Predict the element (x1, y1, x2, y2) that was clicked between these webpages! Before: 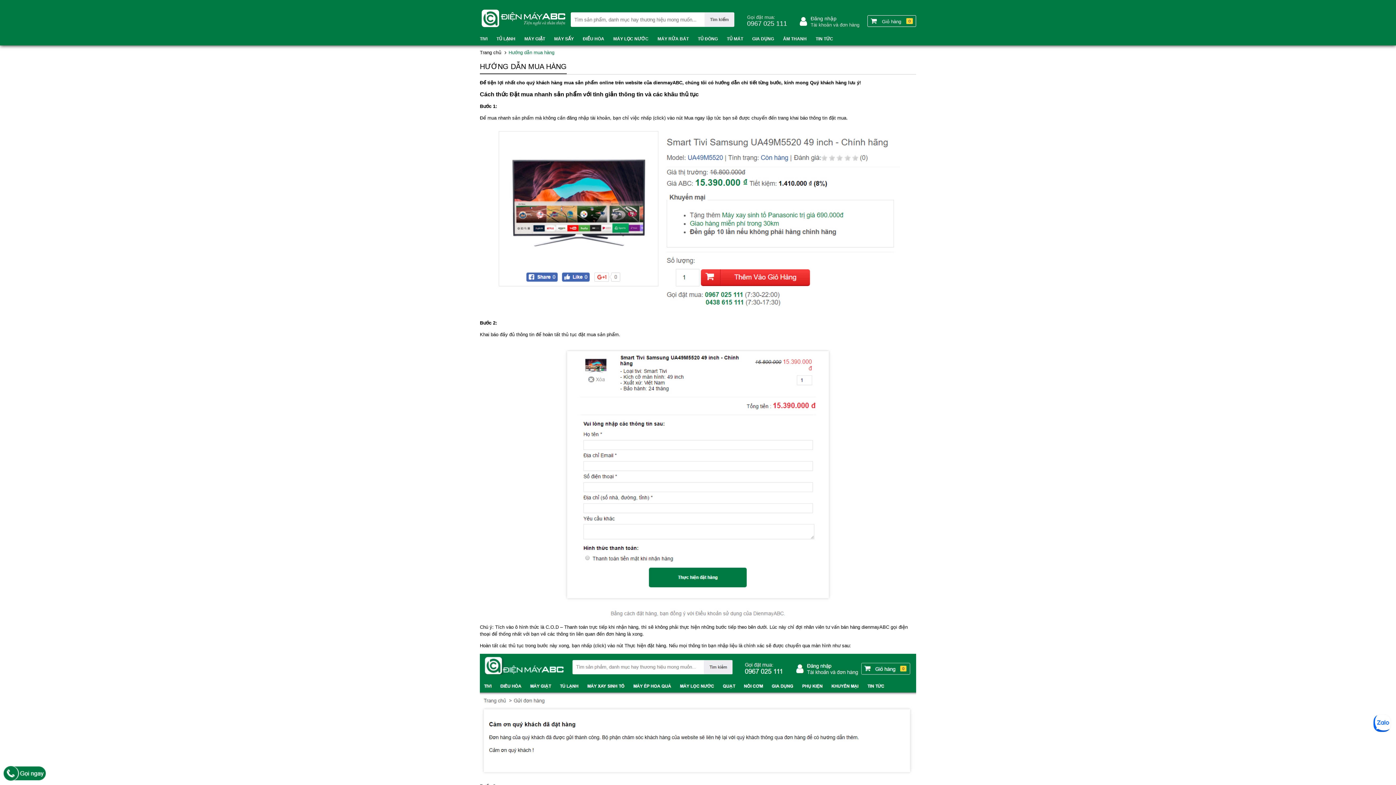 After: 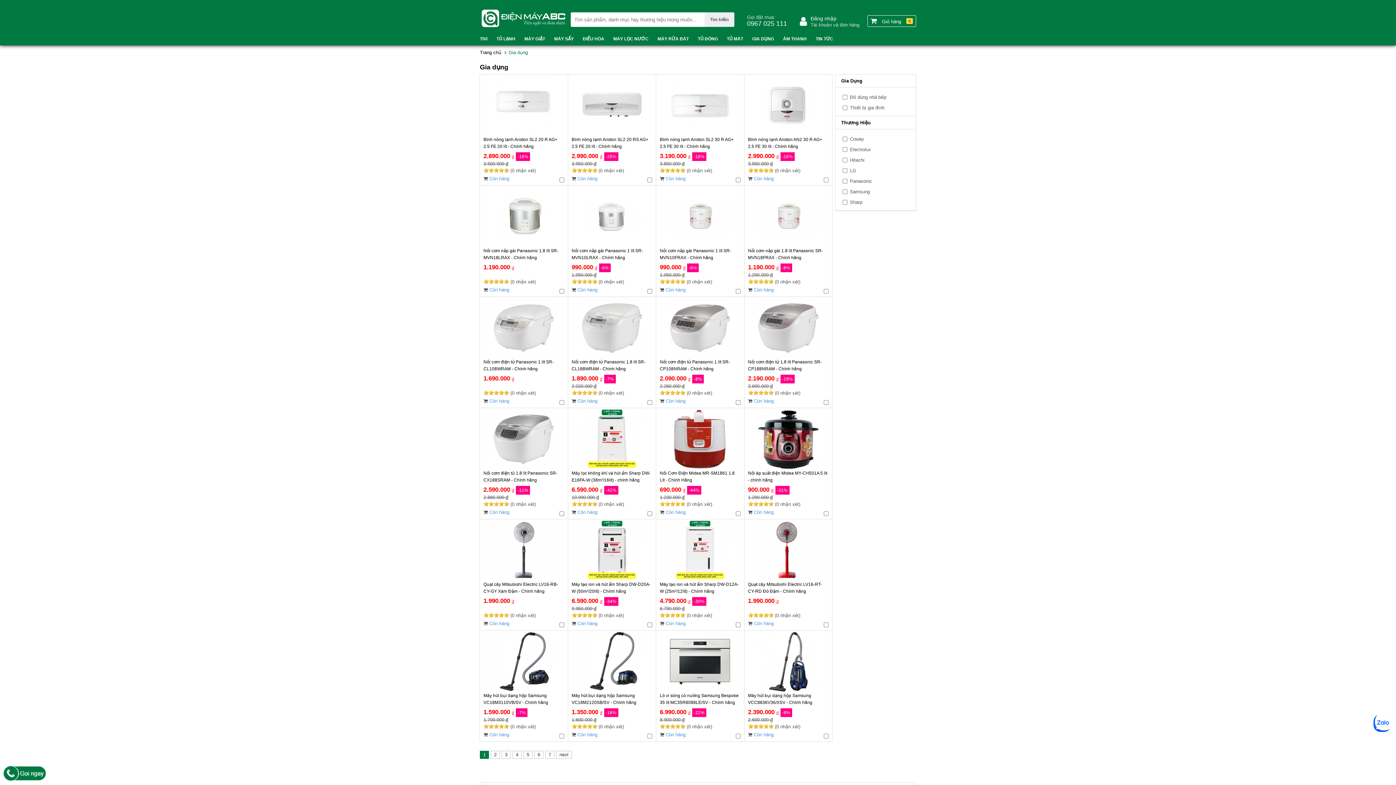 Action: bbox: (752, 32, 774, 45) label: GIA DỤNG